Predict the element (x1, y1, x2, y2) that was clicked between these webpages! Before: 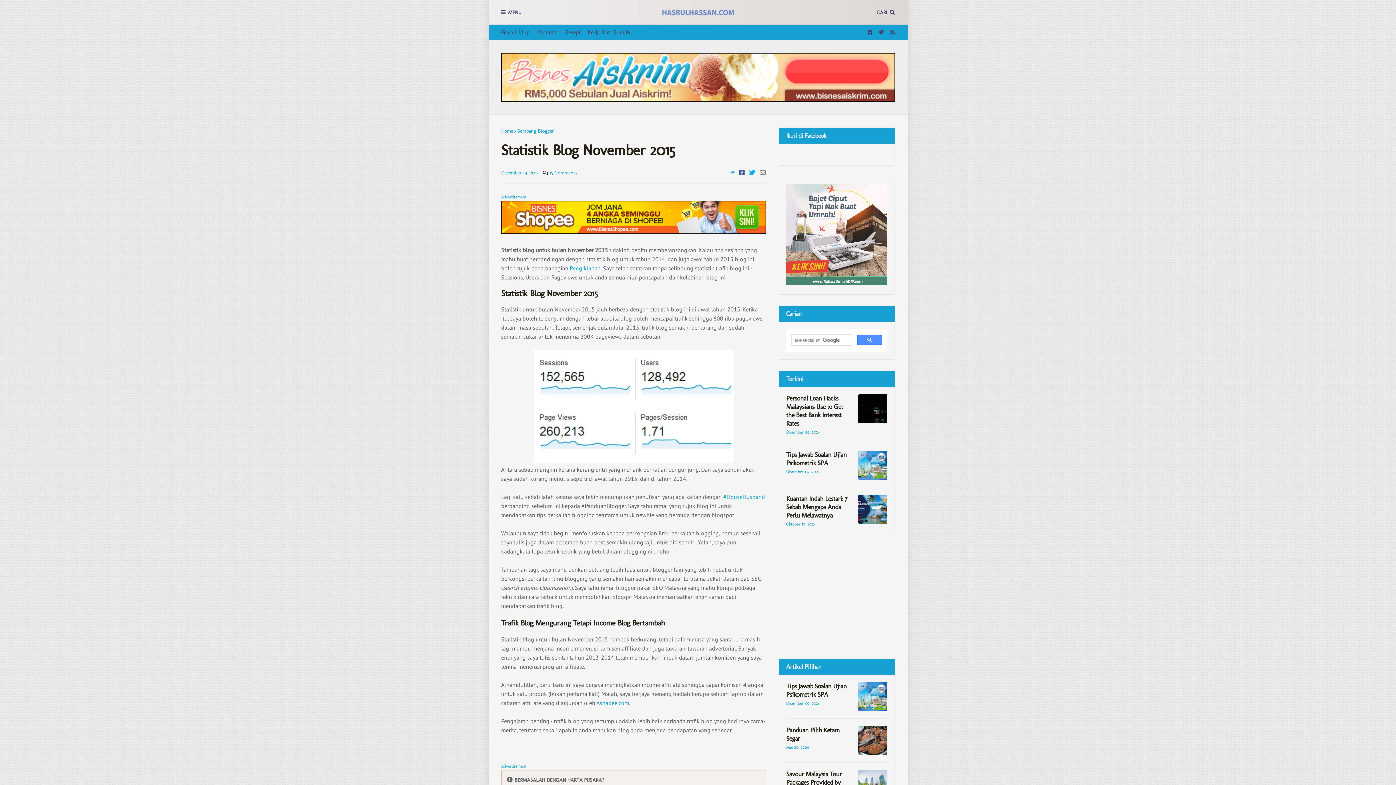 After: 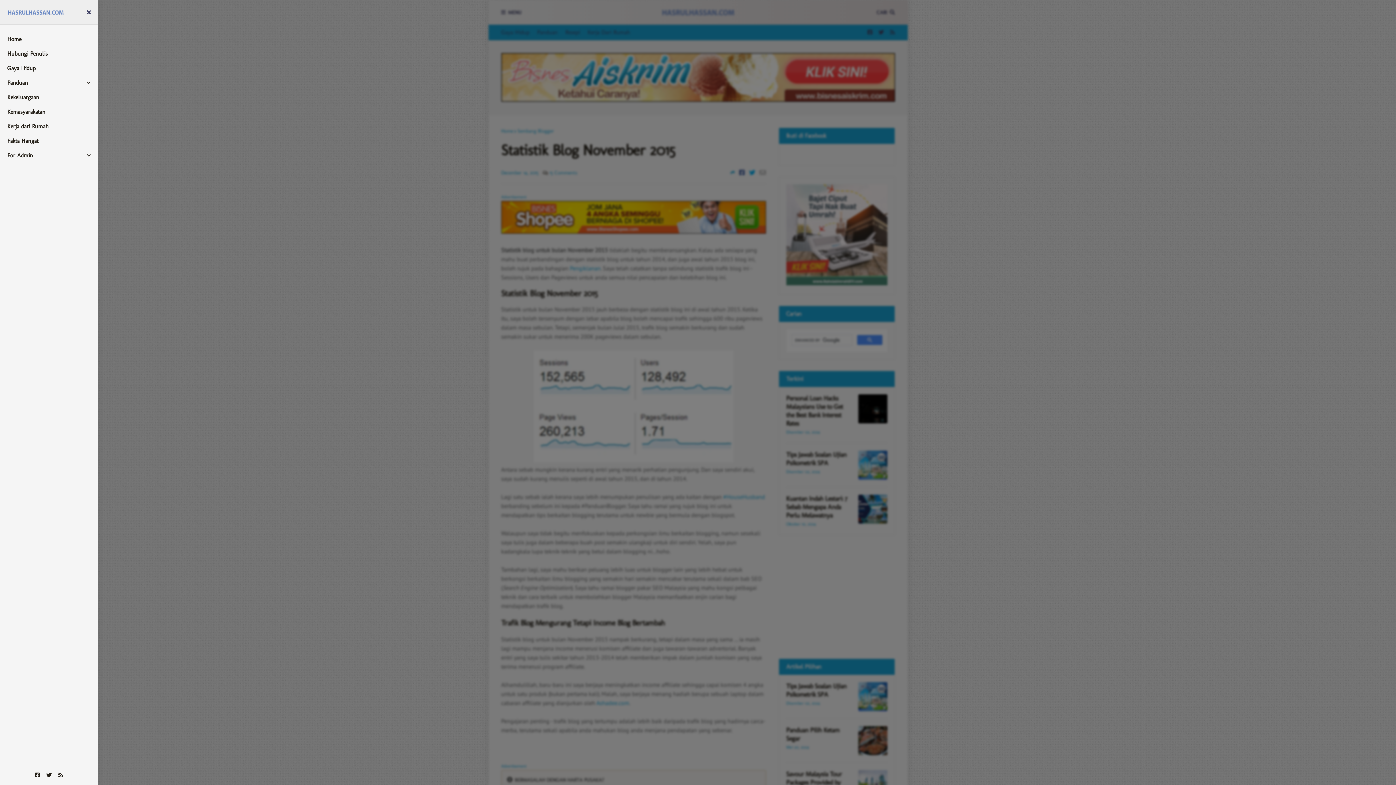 Action: bbox: (501, 4, 521, 20) label: MENU